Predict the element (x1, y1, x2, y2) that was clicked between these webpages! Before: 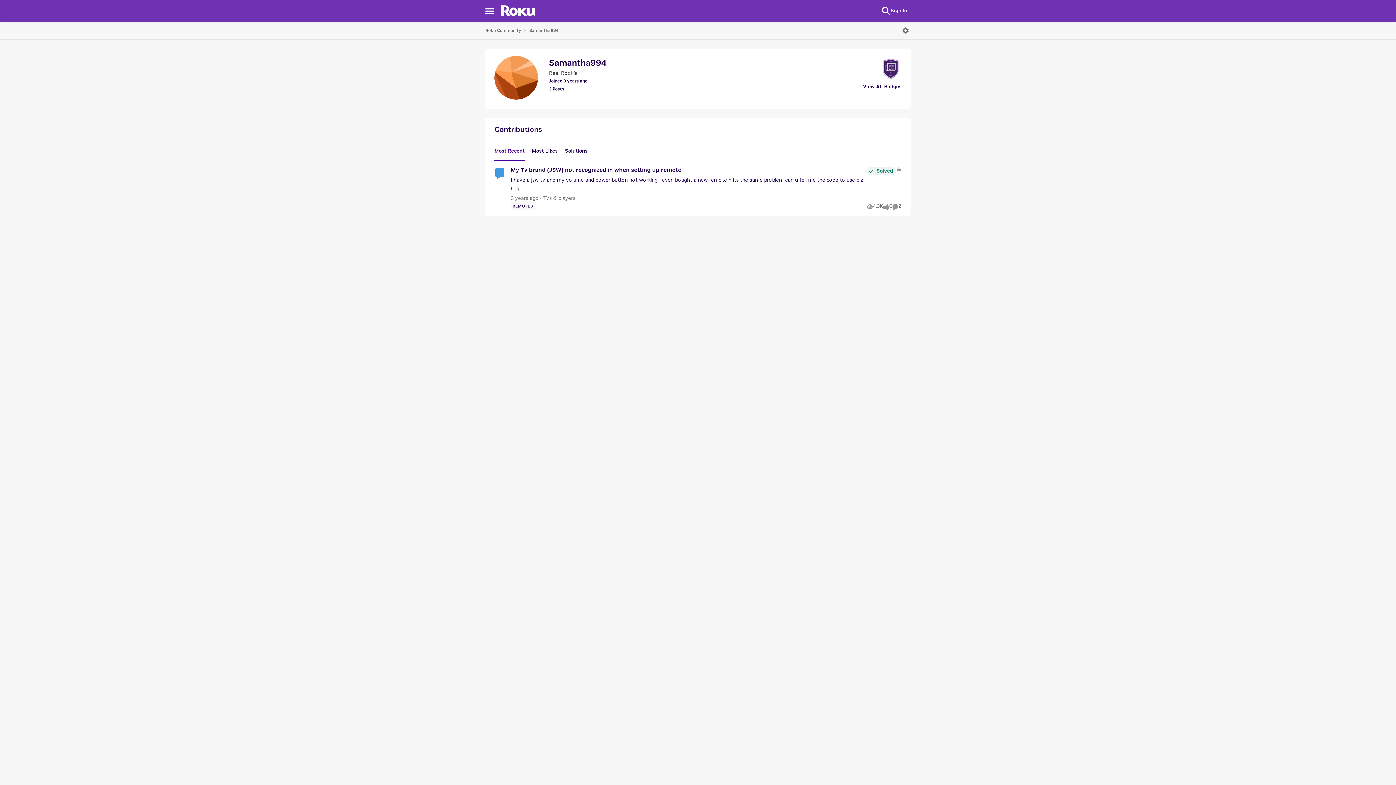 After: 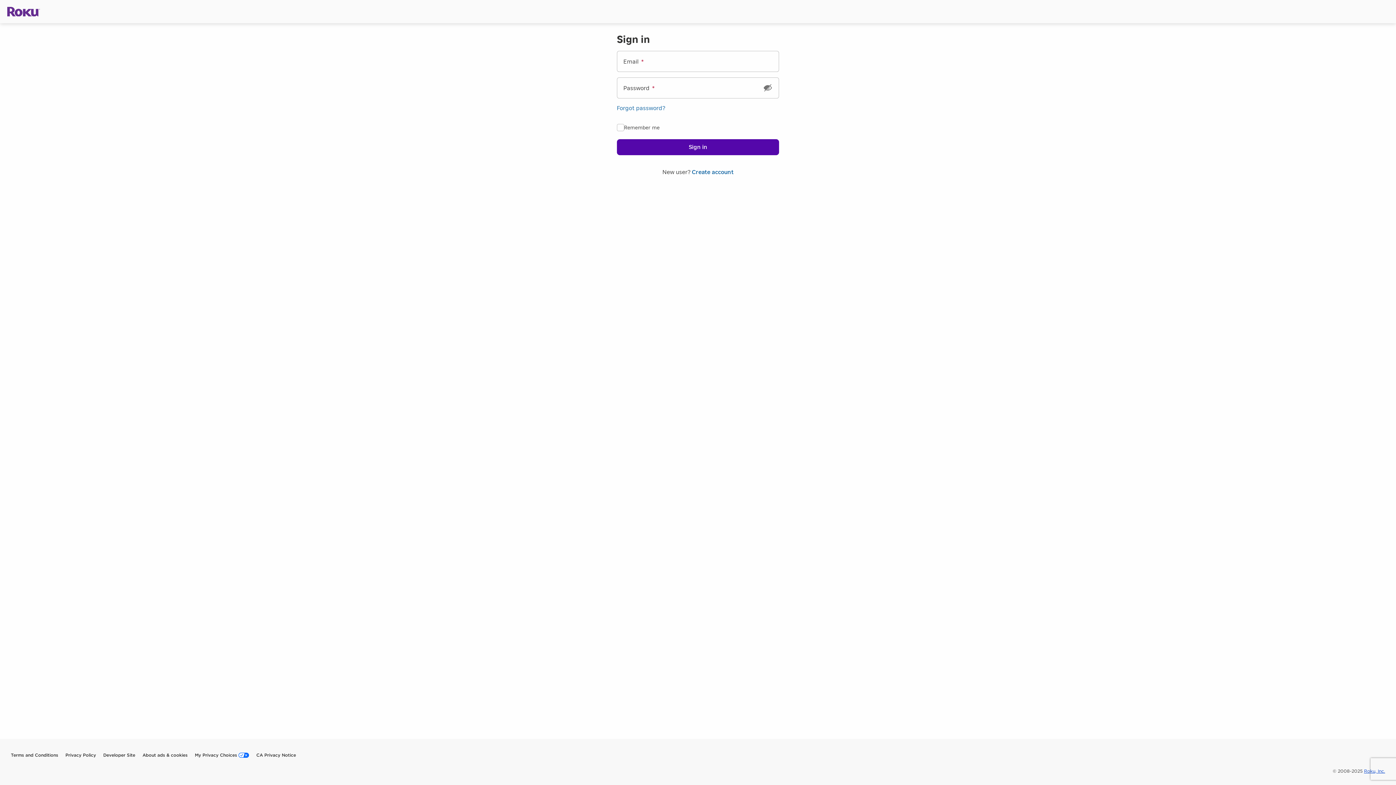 Action: label: Sign In bbox: (887, 5, 910, 16)